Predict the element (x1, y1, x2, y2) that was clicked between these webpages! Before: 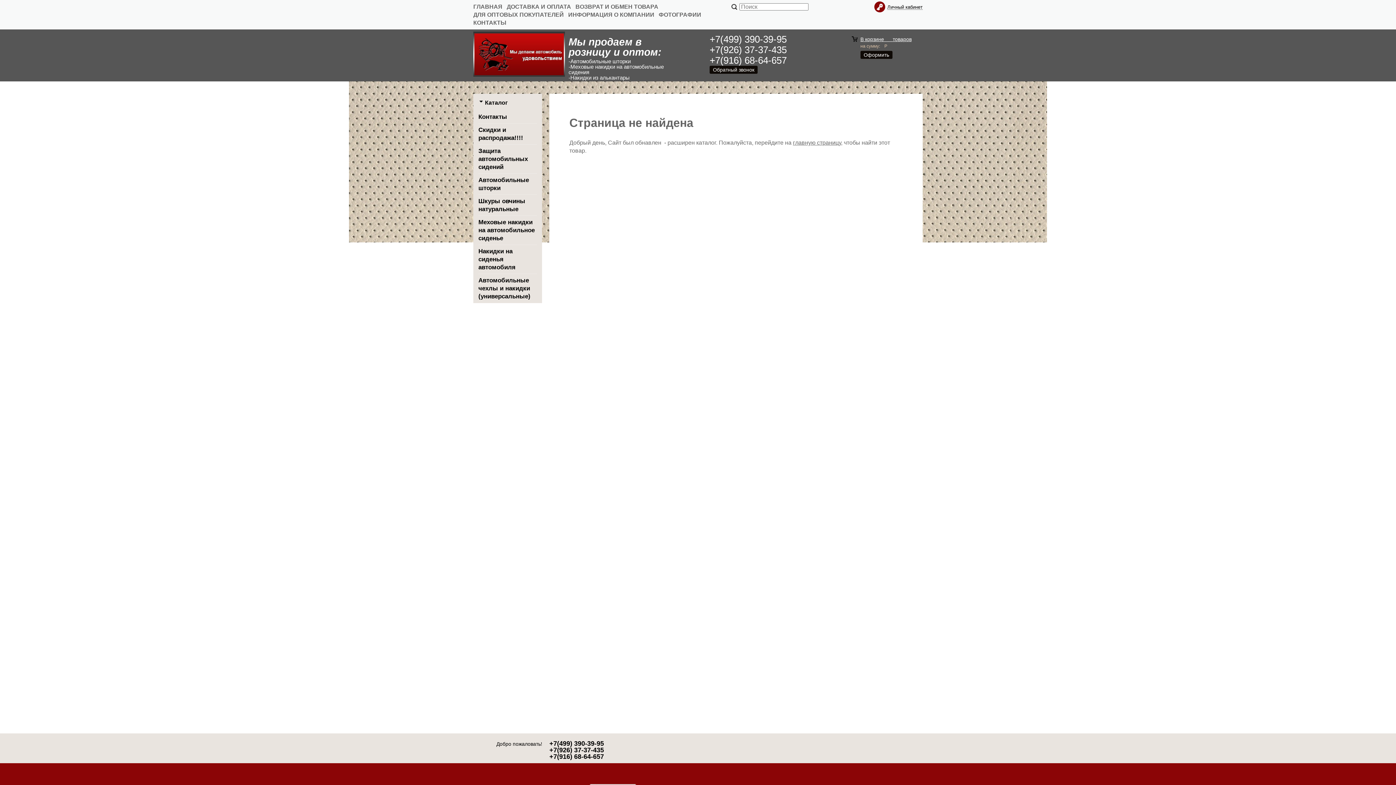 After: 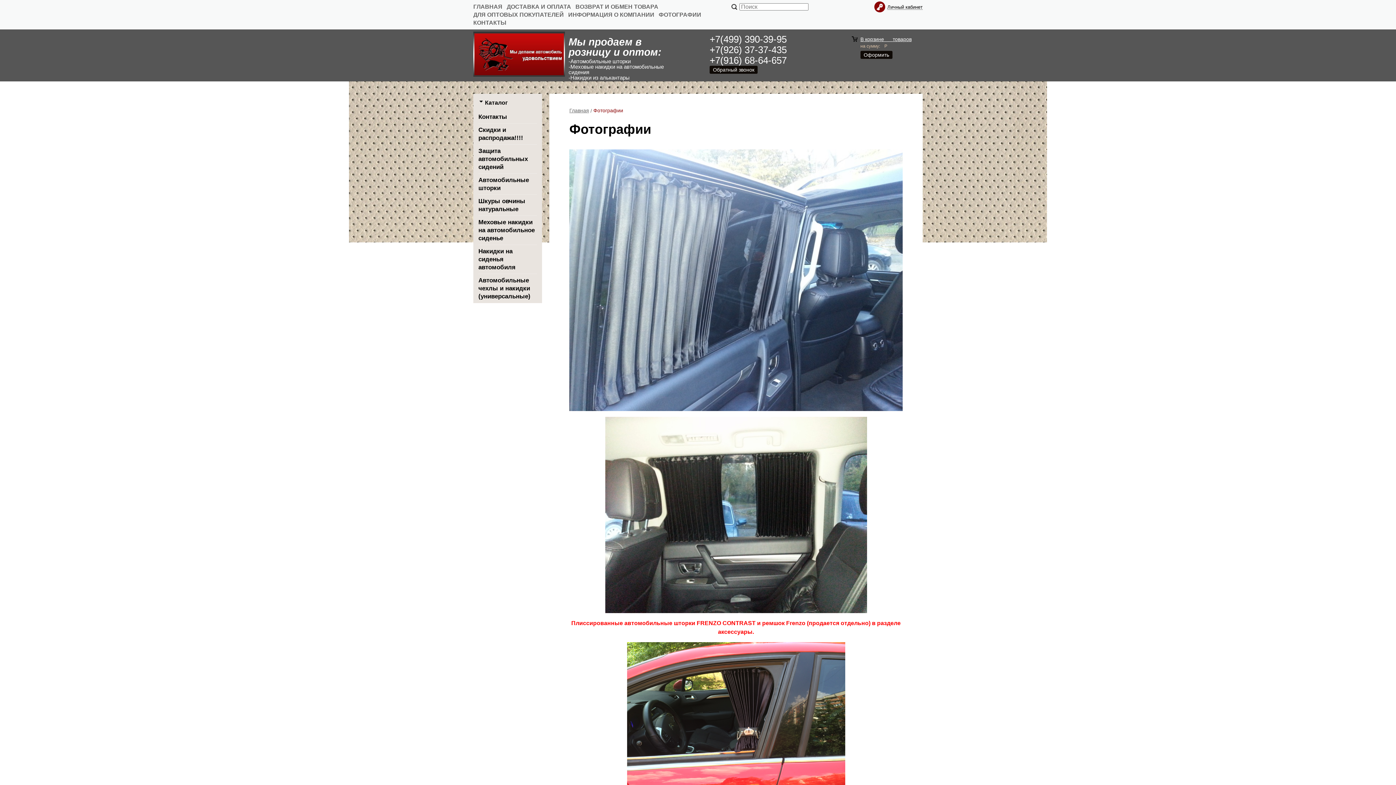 Action: bbox: (658, 11, 701, 17) label: ФОТОГРАФИИ